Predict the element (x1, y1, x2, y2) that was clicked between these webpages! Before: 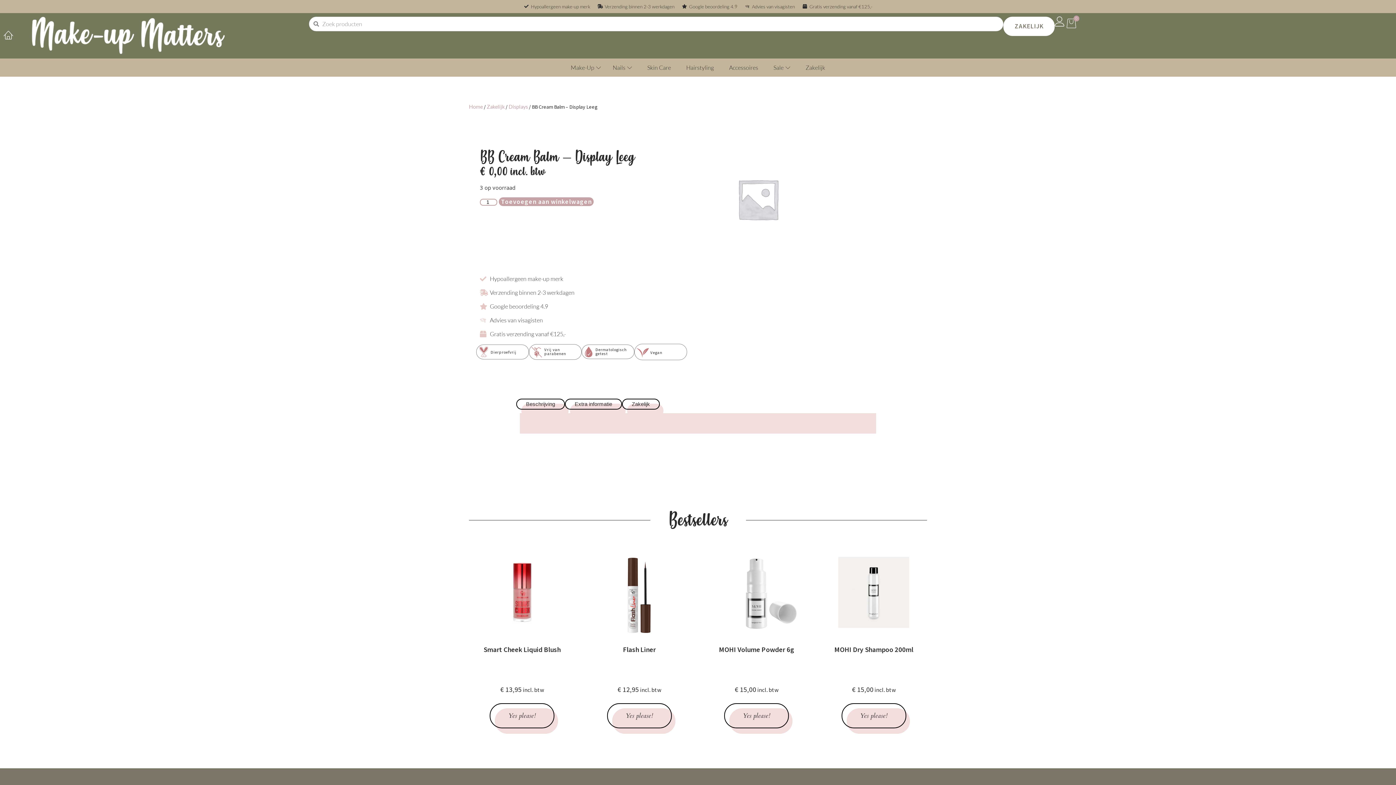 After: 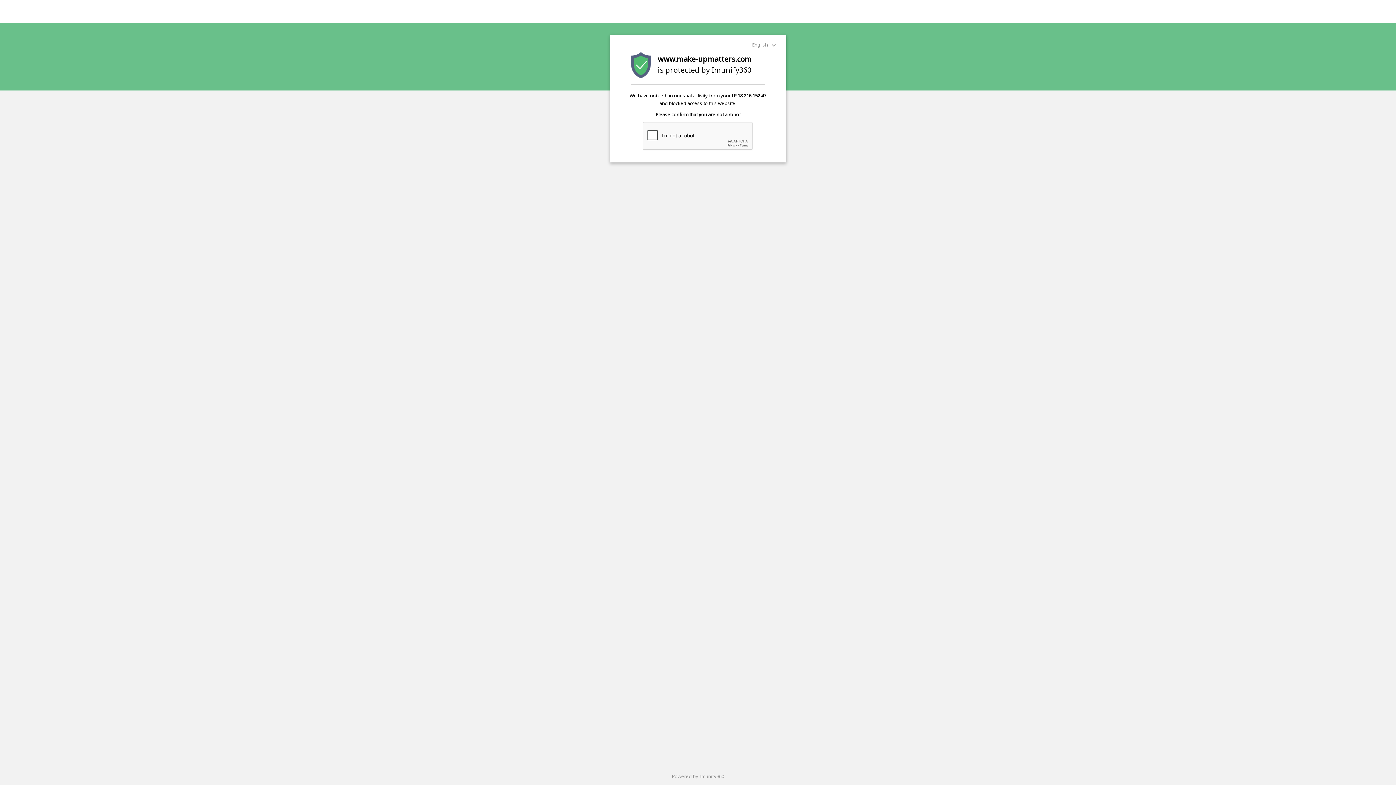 Action: label: Skin Care bbox: (647, 63, 671, 72)